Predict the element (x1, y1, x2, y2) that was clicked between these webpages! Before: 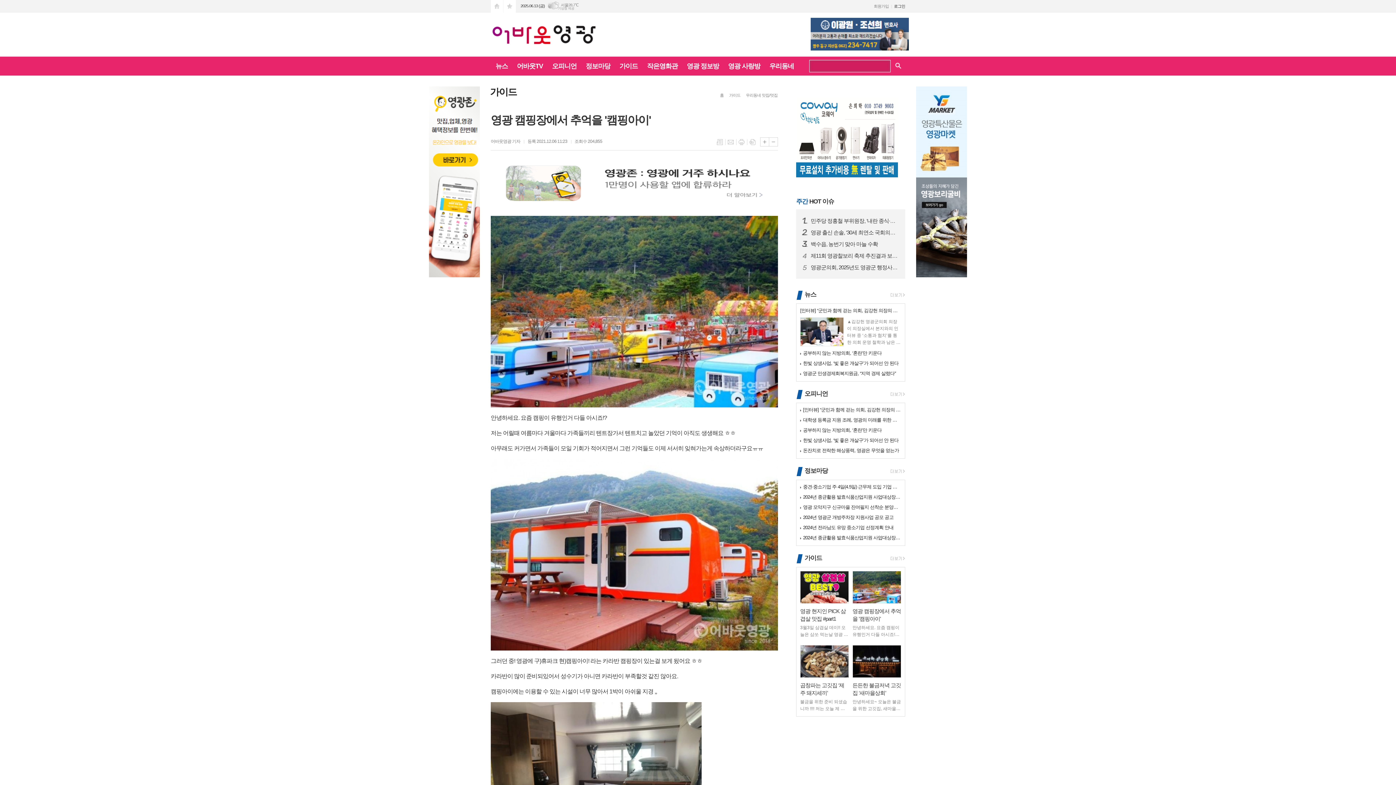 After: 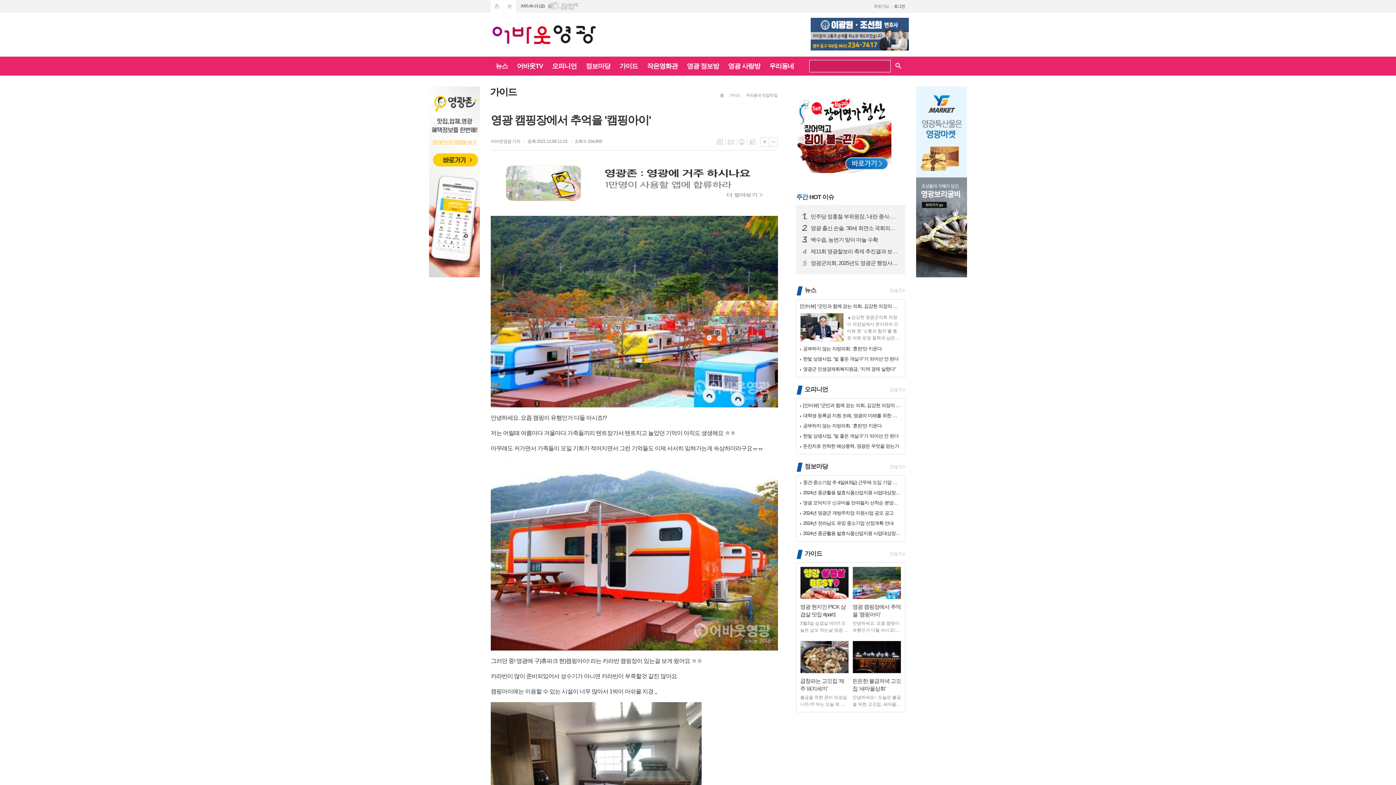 Action: bbox: (503, 0, 516, 12) label: 즐겨찾기